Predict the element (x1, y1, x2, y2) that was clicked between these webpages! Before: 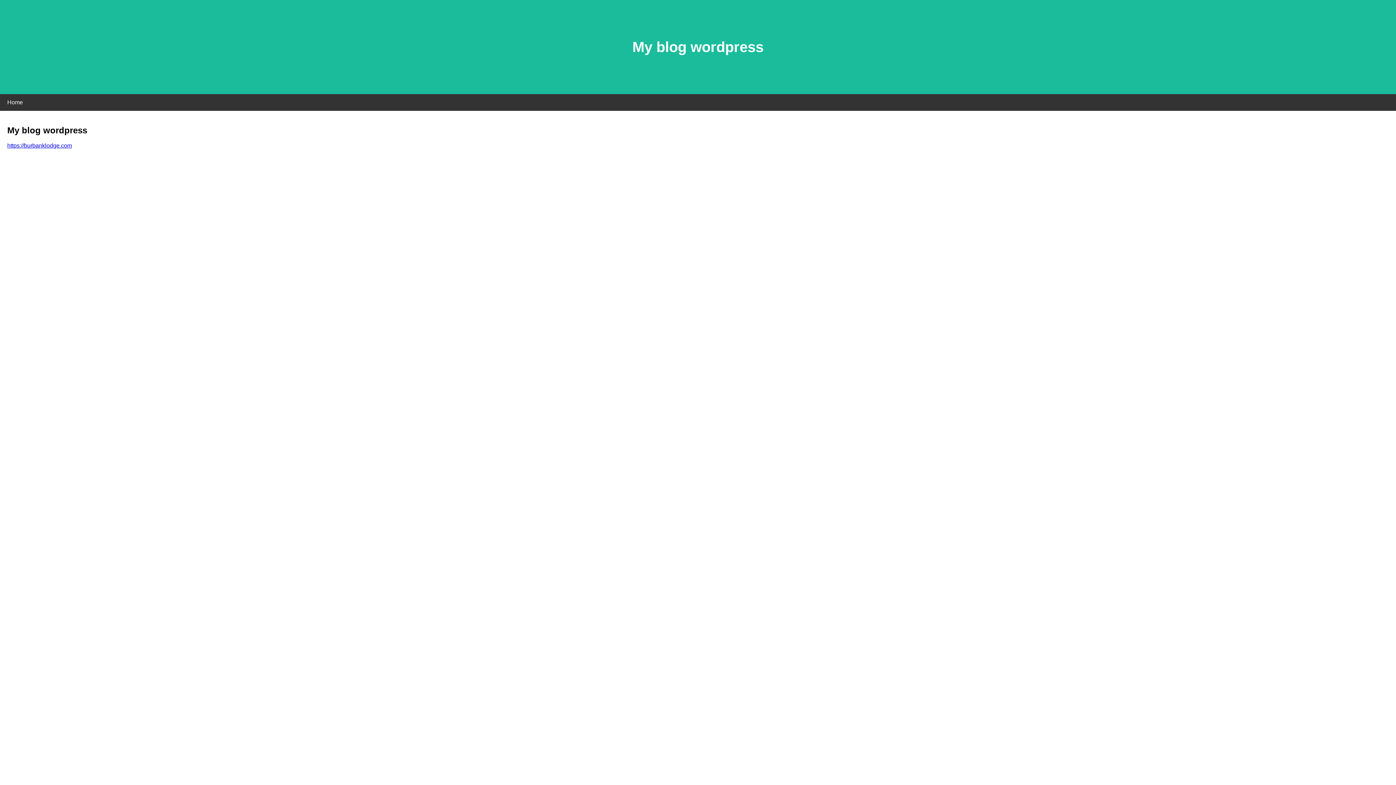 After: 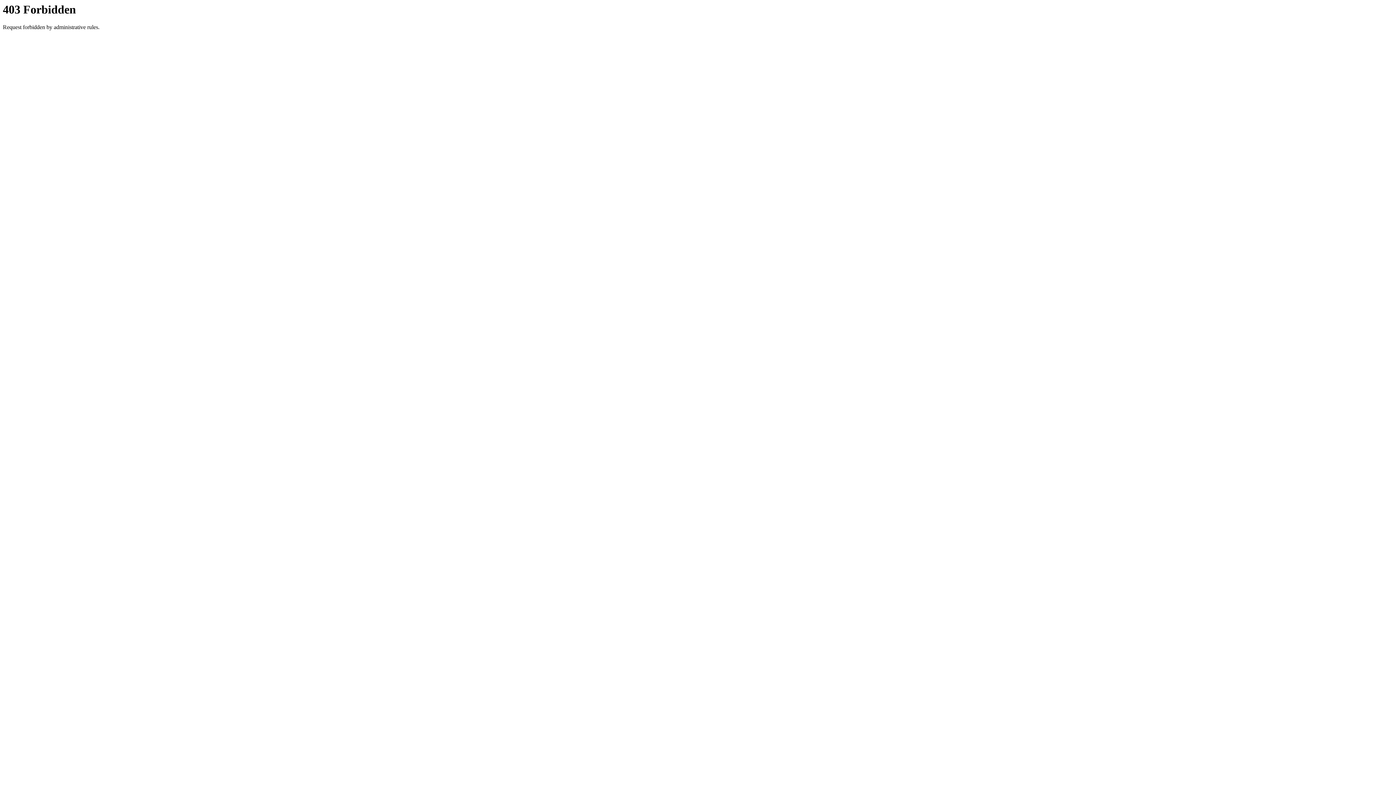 Action: label: https://burbanklodge.com bbox: (7, 142, 72, 148)